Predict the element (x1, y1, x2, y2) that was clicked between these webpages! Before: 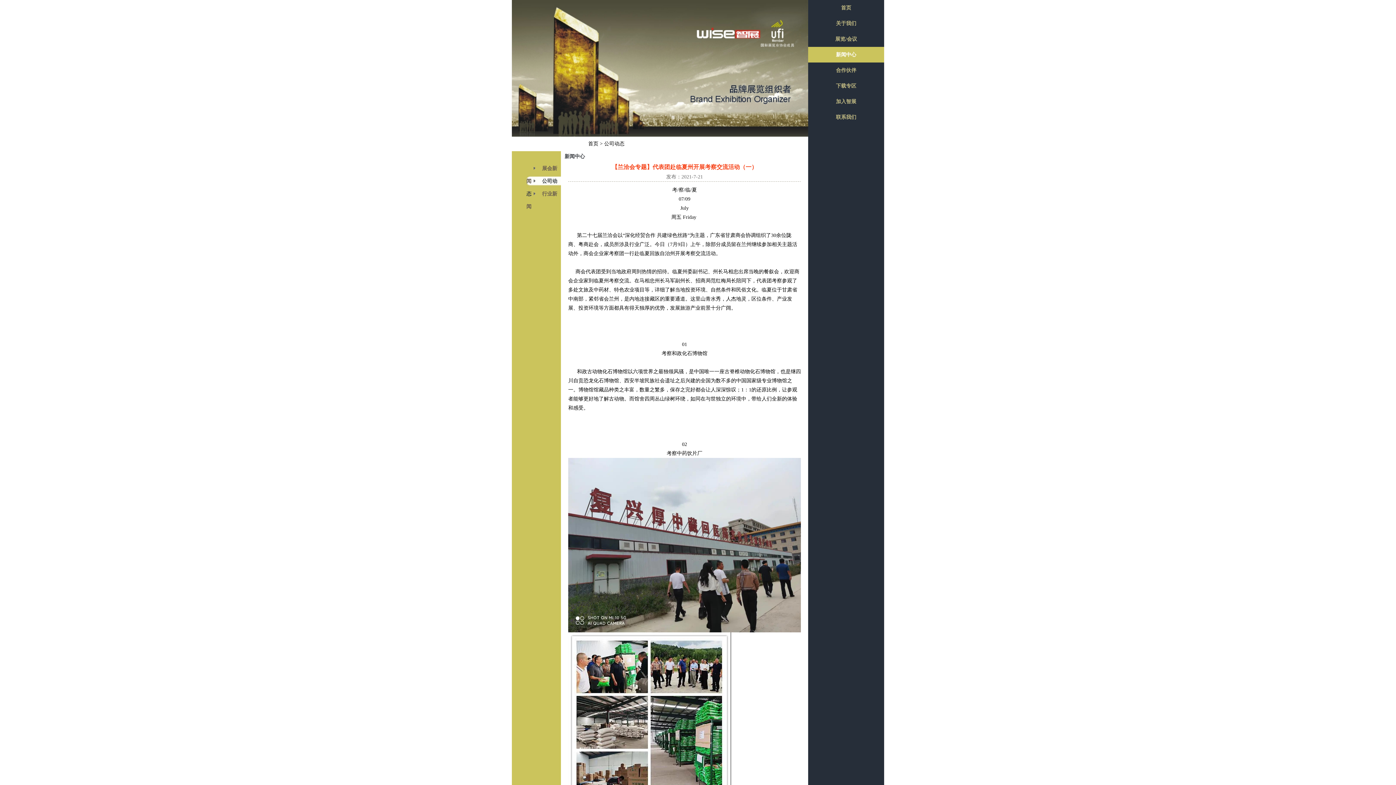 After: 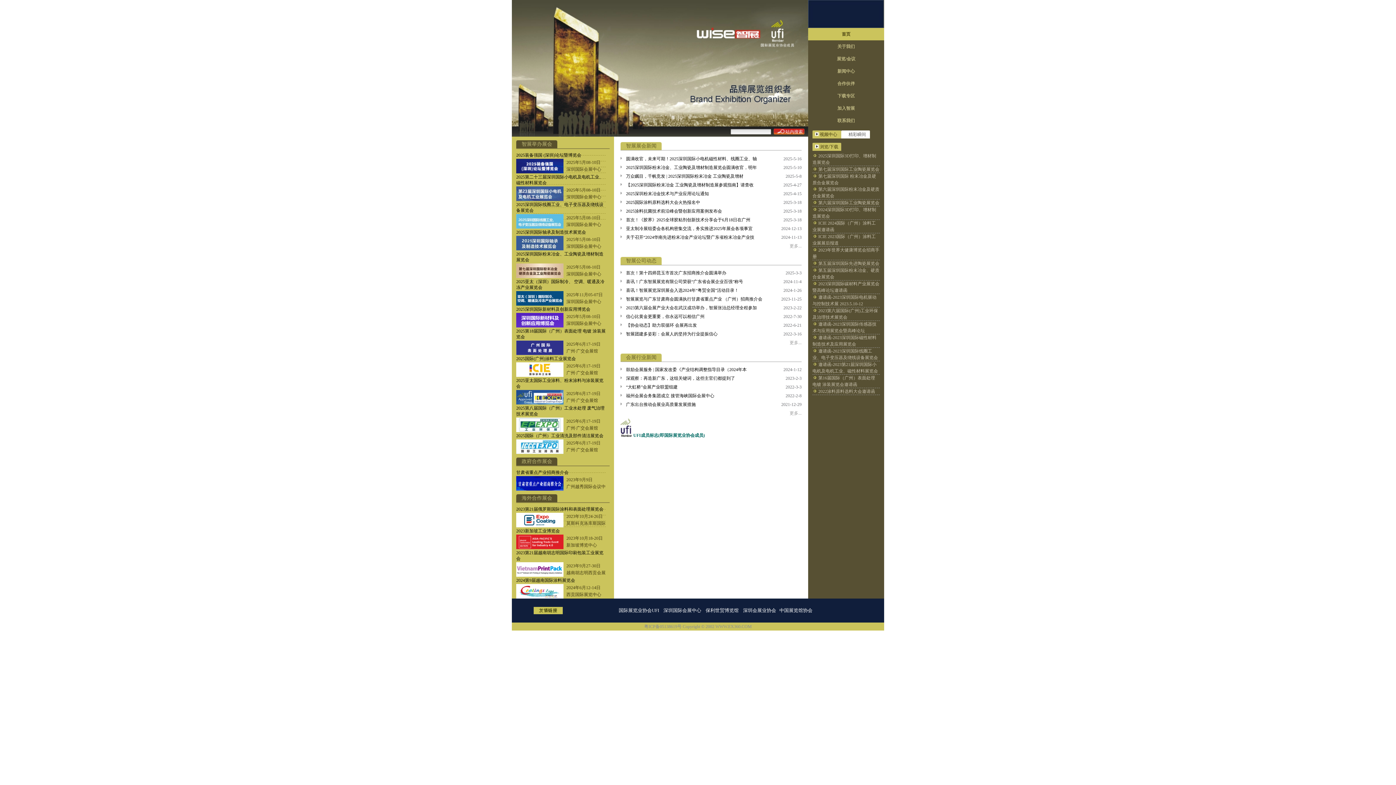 Action: label: 首页 bbox: (808, 0, 884, 15)